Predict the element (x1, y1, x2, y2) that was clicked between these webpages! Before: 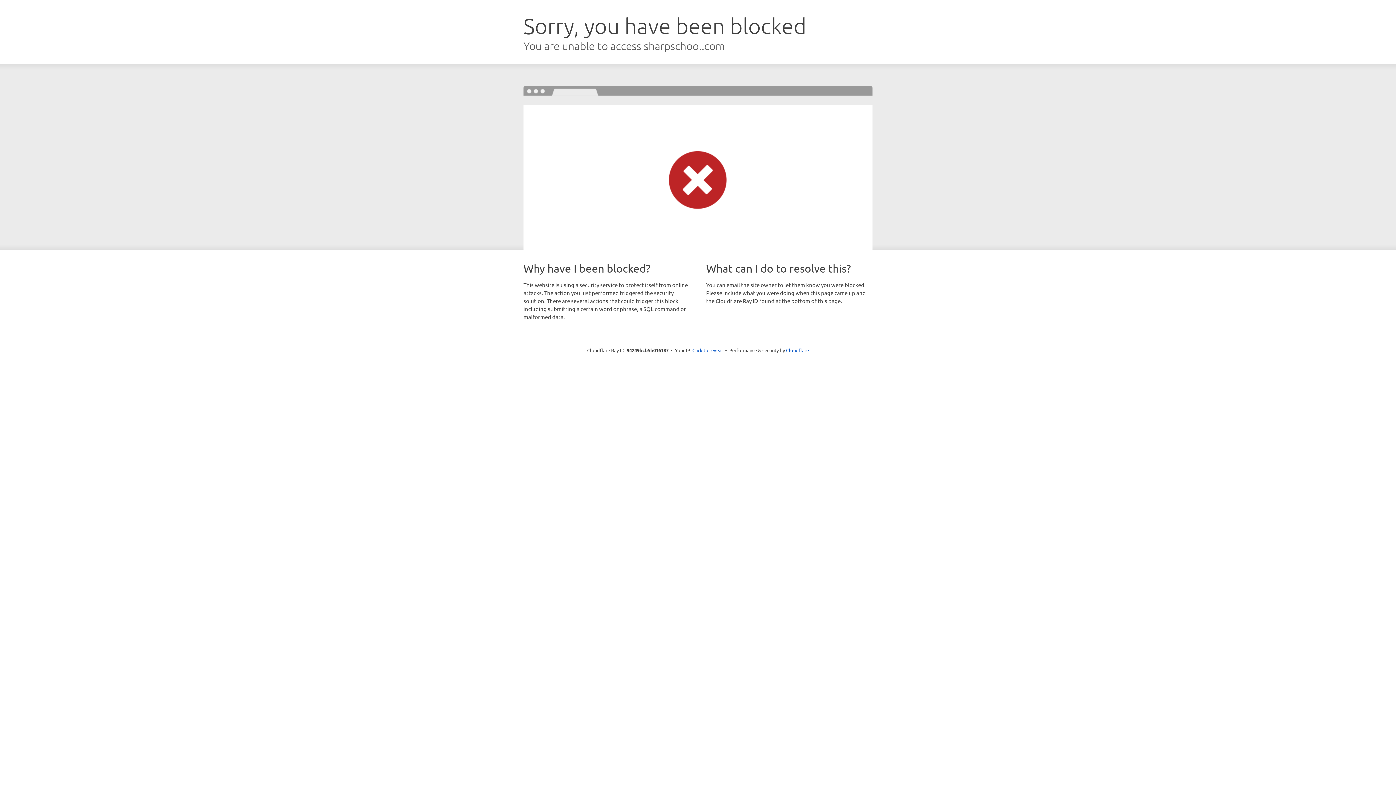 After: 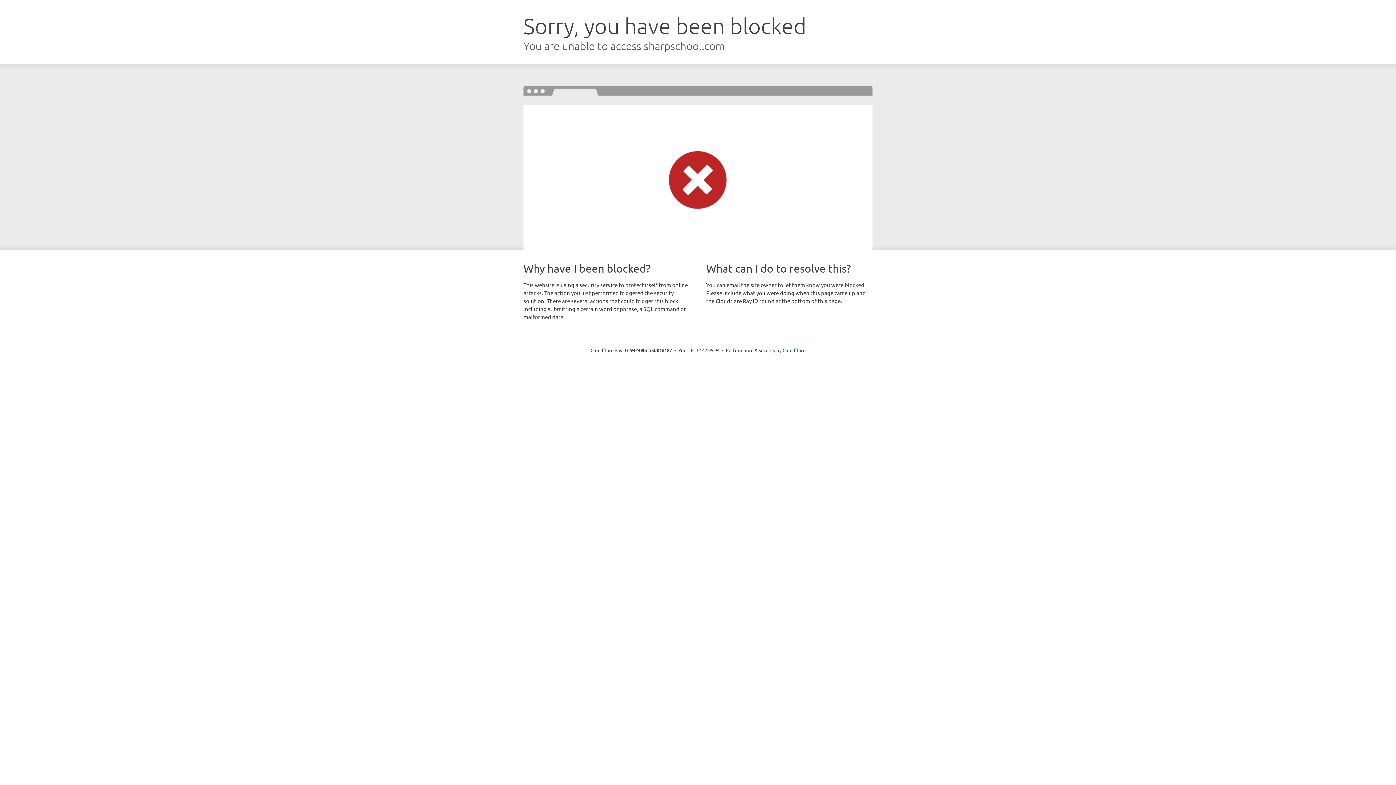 Action: label: Click to reveal bbox: (692, 346, 723, 353)